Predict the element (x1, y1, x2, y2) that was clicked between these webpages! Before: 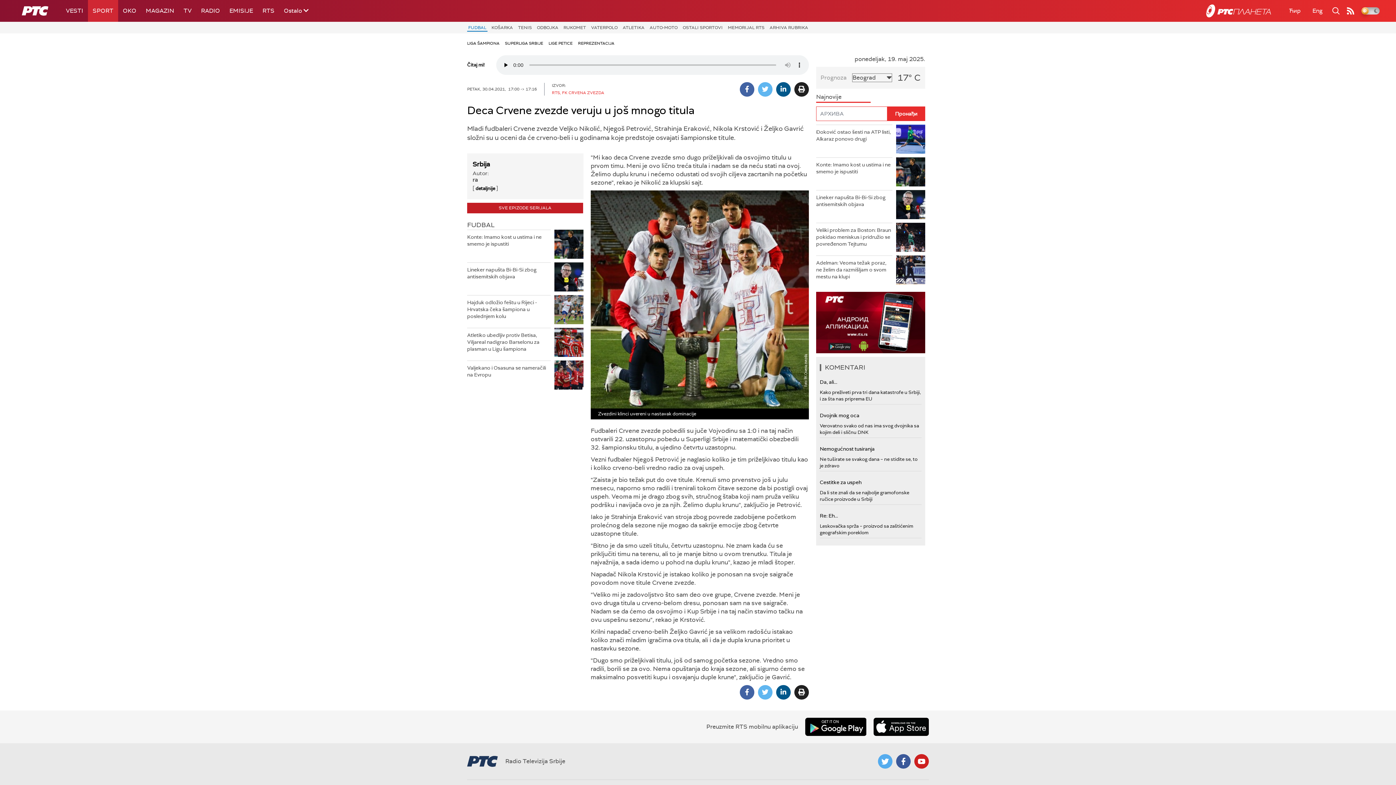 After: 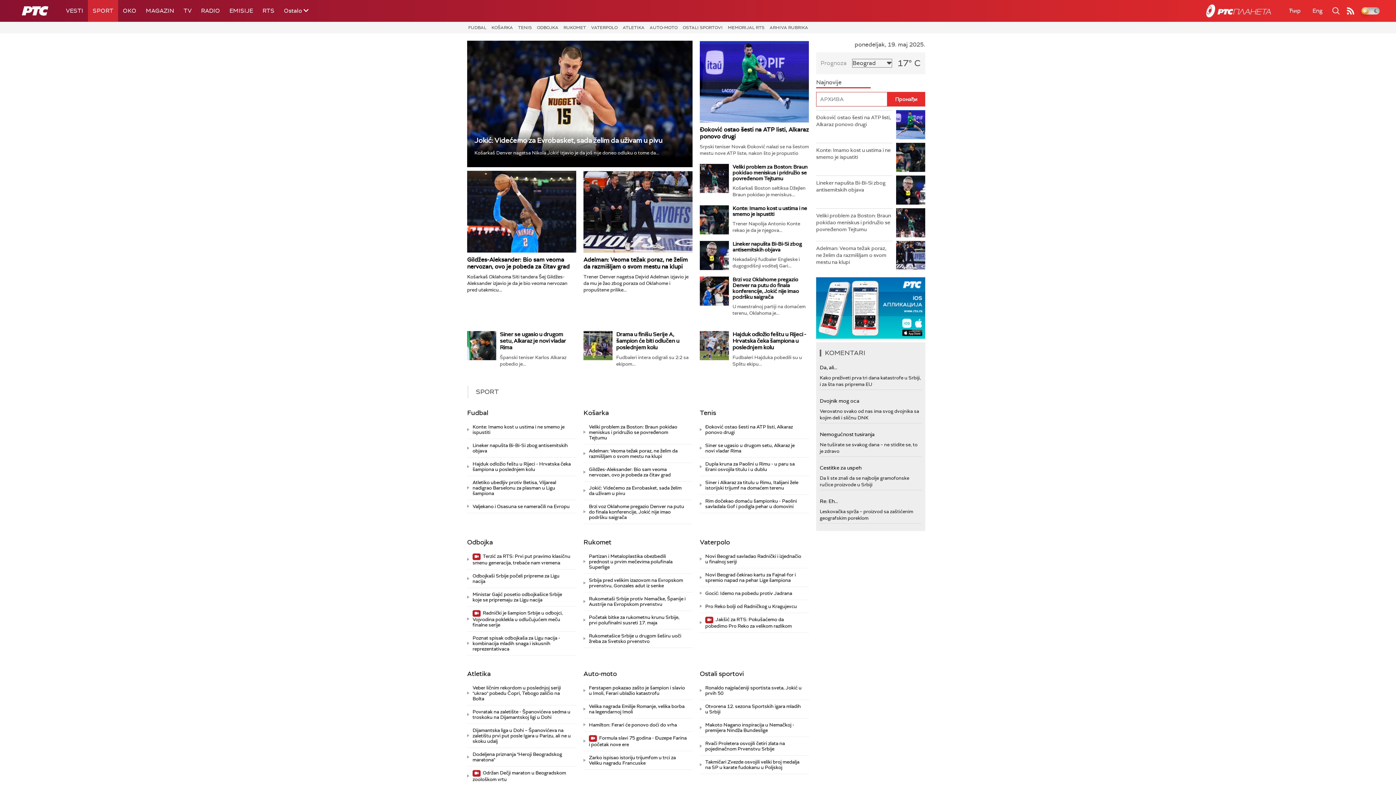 Action: bbox: (88, 0, 118, 21) label: SPORT